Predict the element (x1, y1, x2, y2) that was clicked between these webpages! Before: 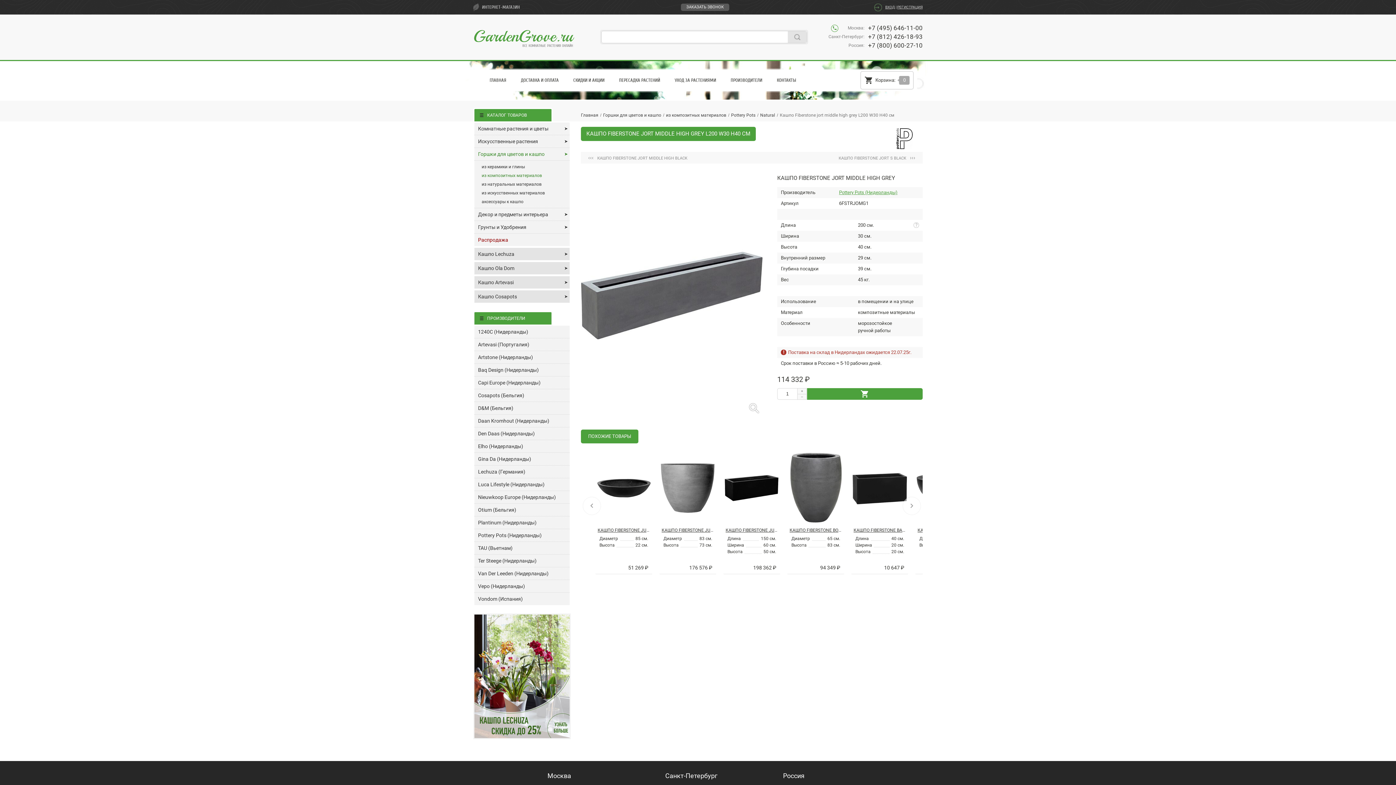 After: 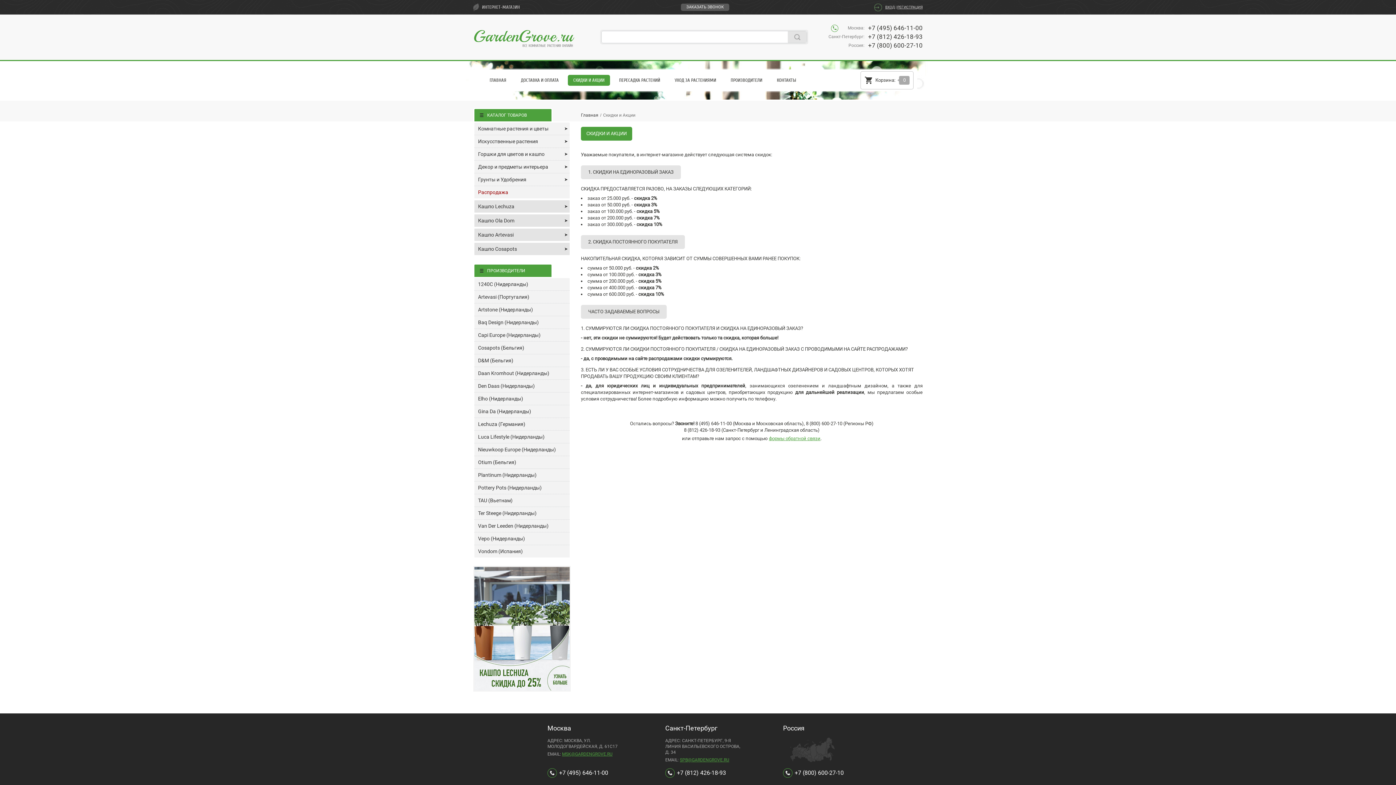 Action: bbox: (568, 74, 610, 85) label: СКИДКИ И АКЦИИ